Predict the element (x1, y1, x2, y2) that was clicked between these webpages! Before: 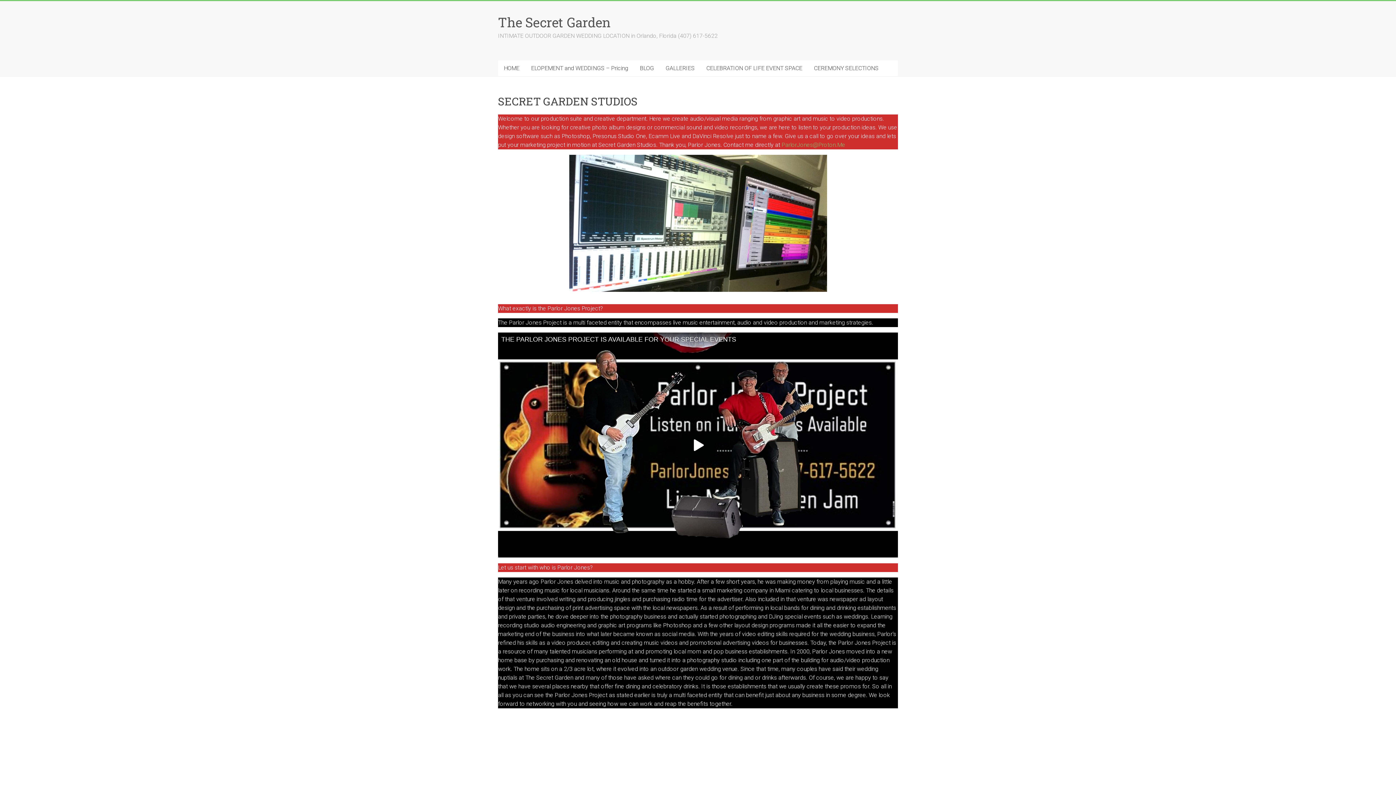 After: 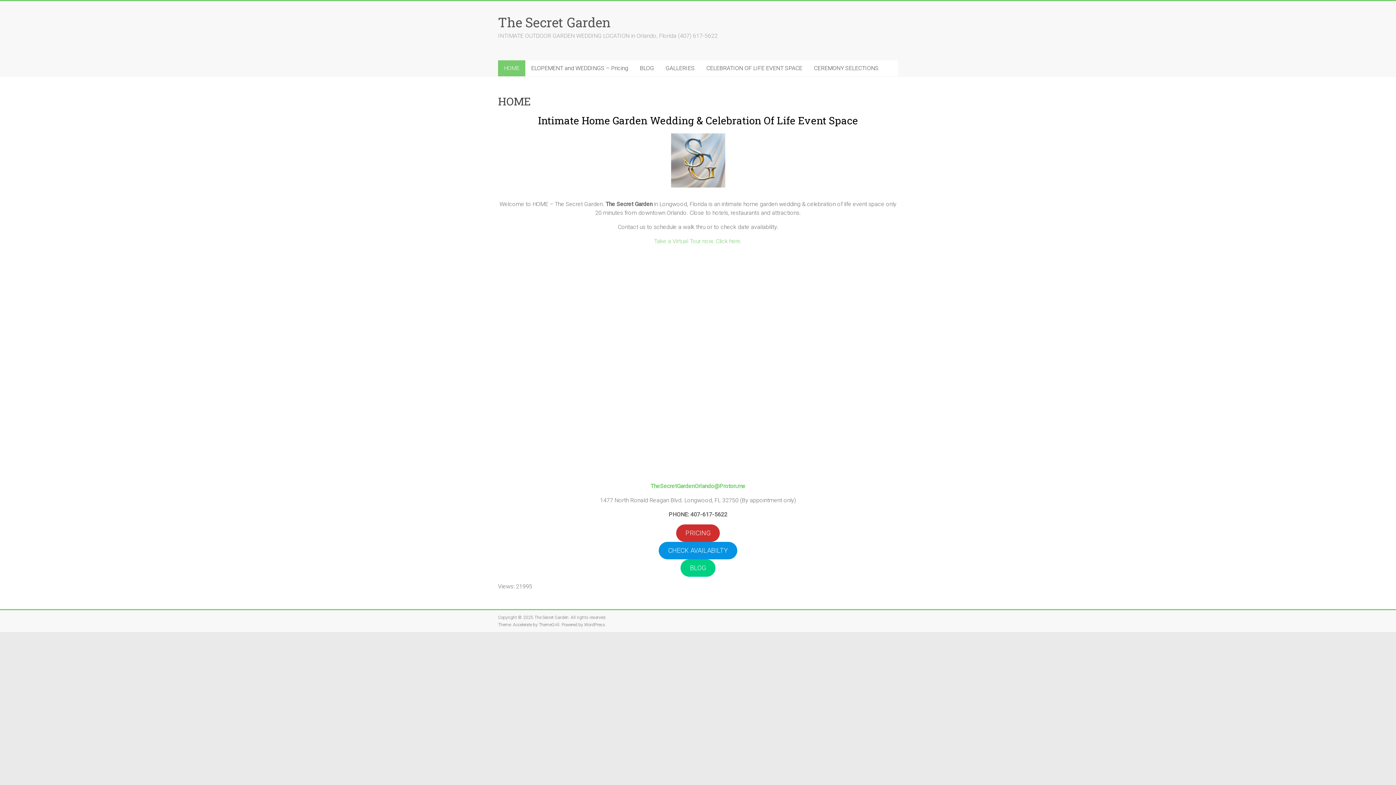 Action: label: HOME bbox: (498, 60, 525, 76)